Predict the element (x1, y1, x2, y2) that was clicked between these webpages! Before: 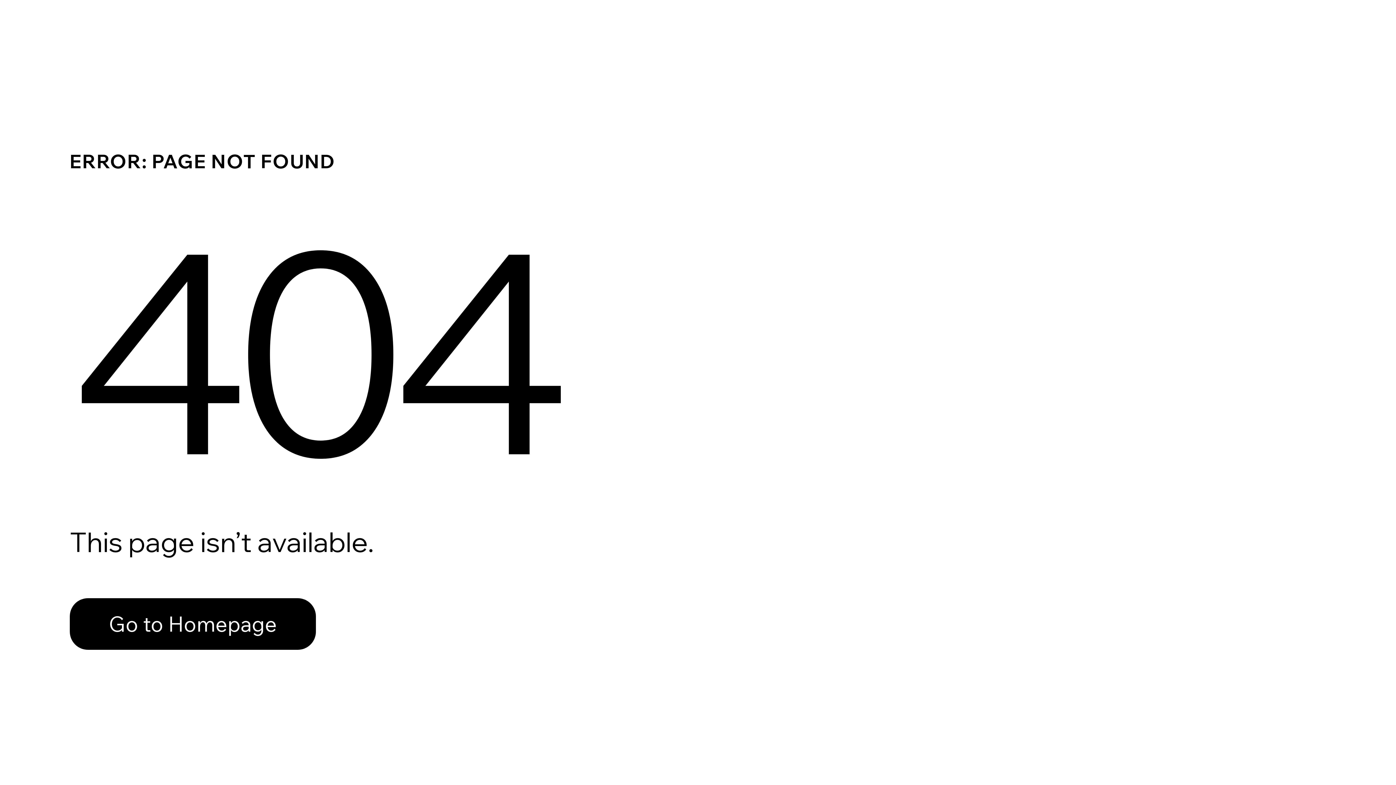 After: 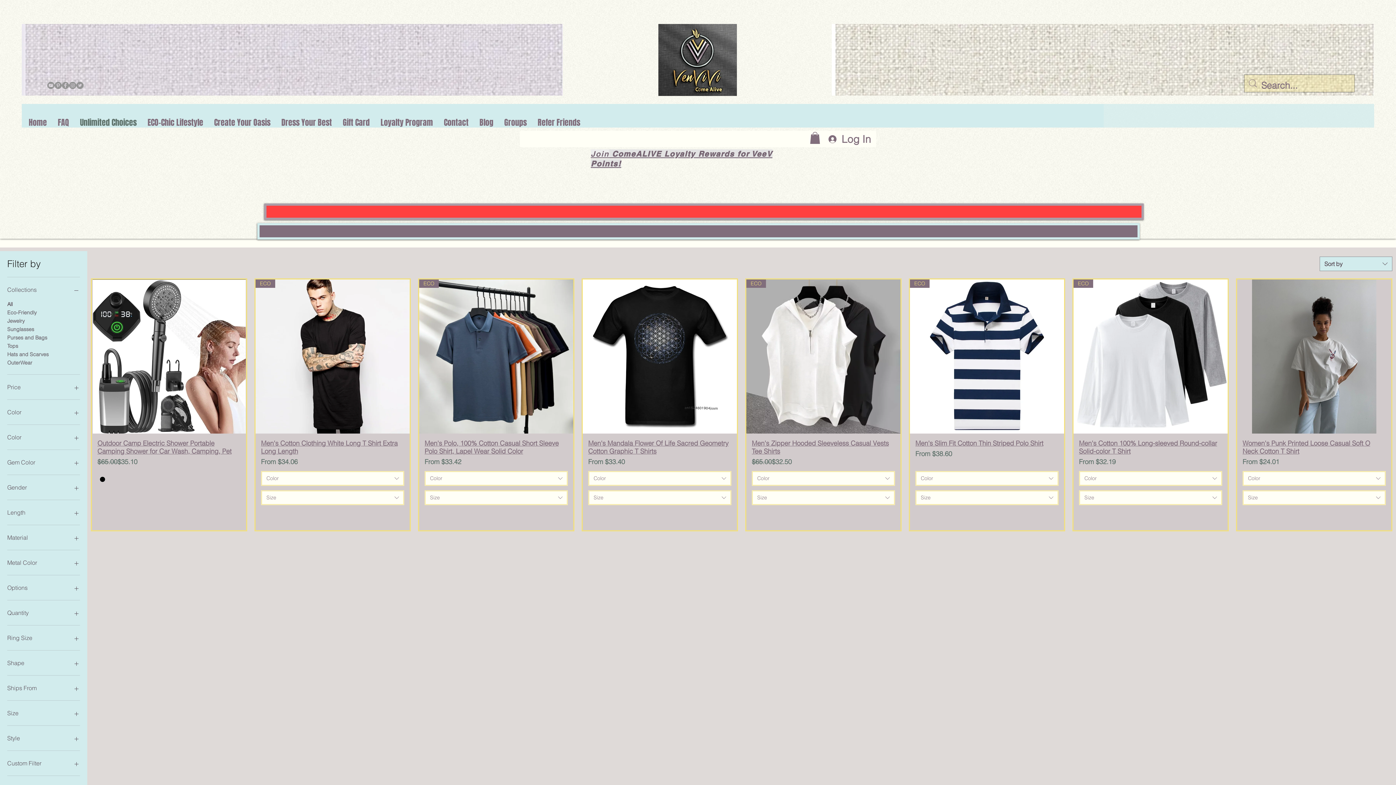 Action: bbox: (69, 598, 316, 650) label: Go to Homepage